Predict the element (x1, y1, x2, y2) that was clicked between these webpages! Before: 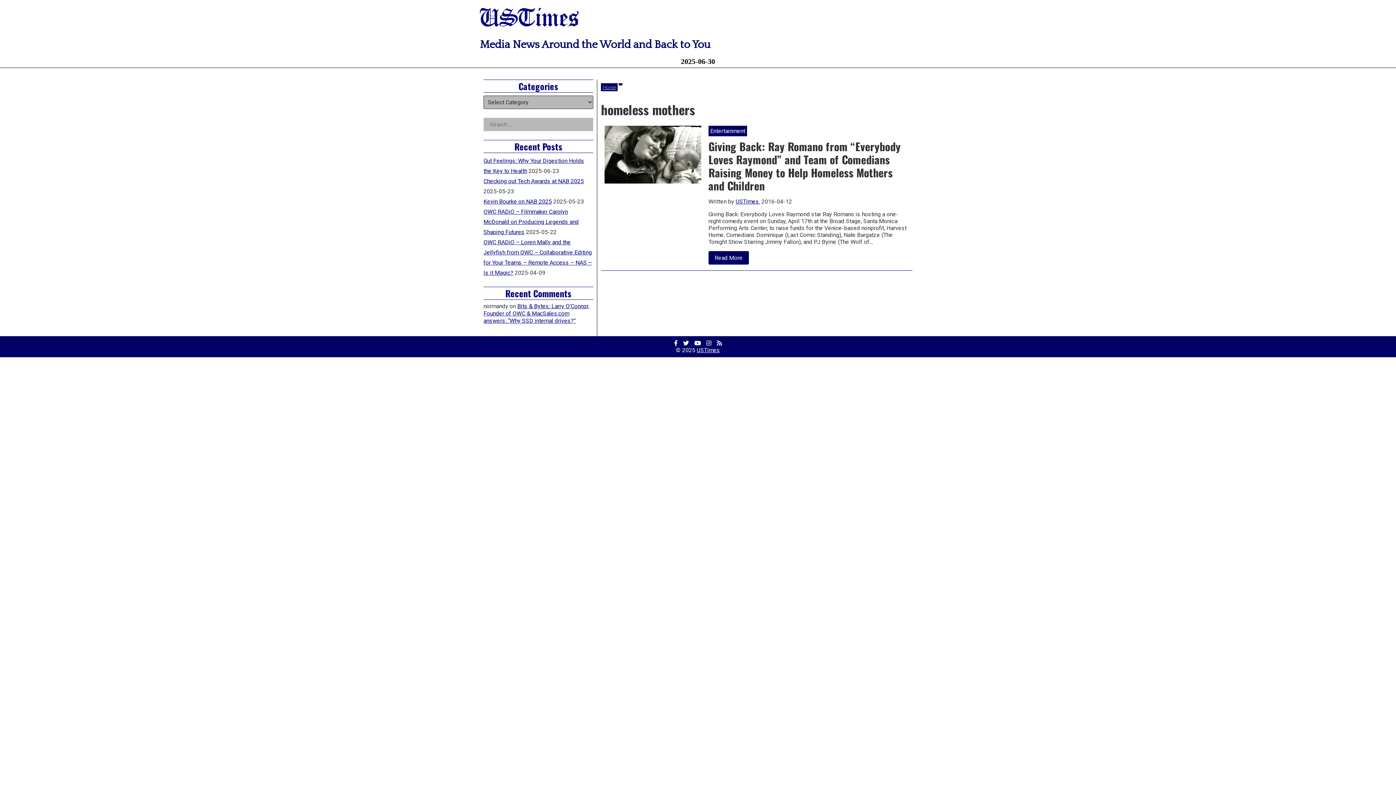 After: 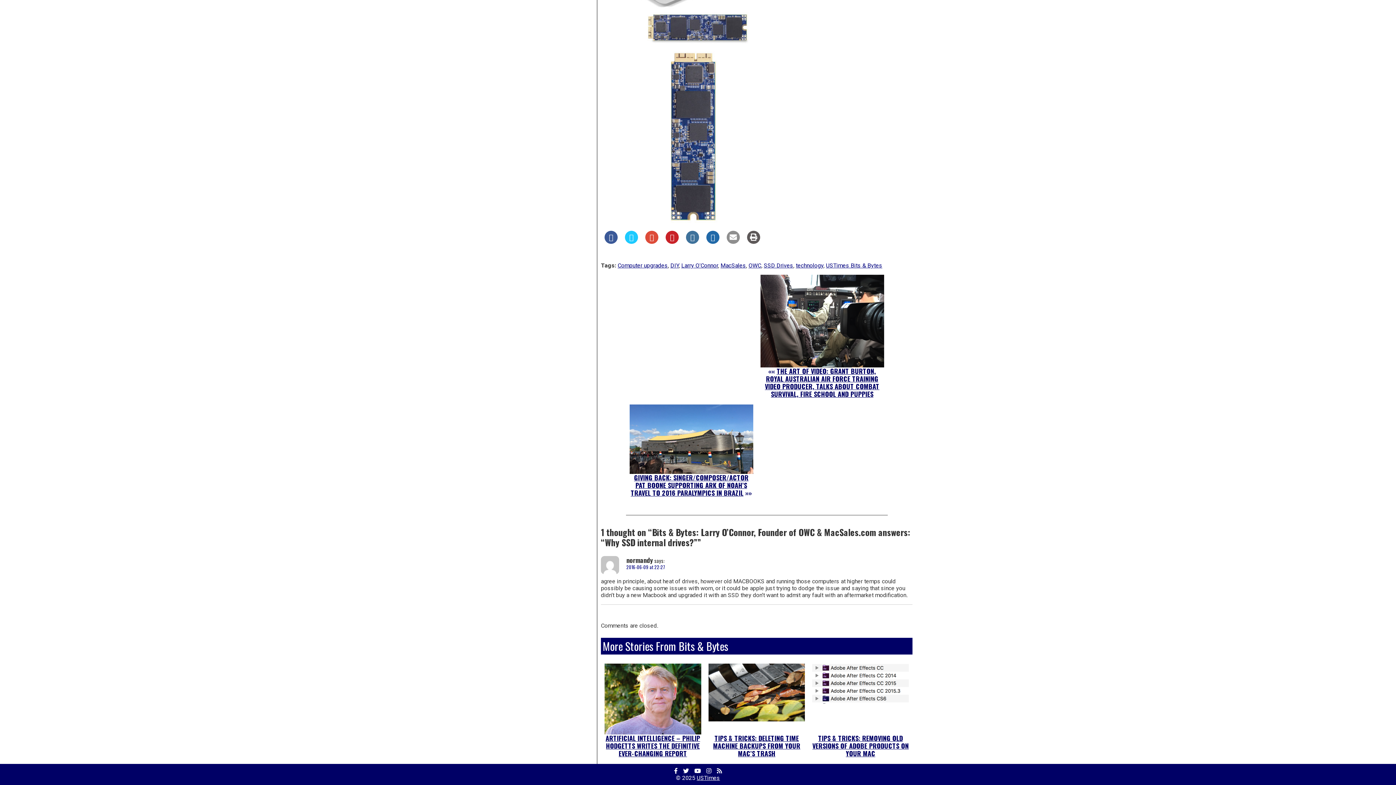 Action: label: Bits & Bytes: Larry O’Connor, Founder of OWC & MacSales.com answers: “Why SSD internal drives?” bbox: (483, 302, 589, 324)